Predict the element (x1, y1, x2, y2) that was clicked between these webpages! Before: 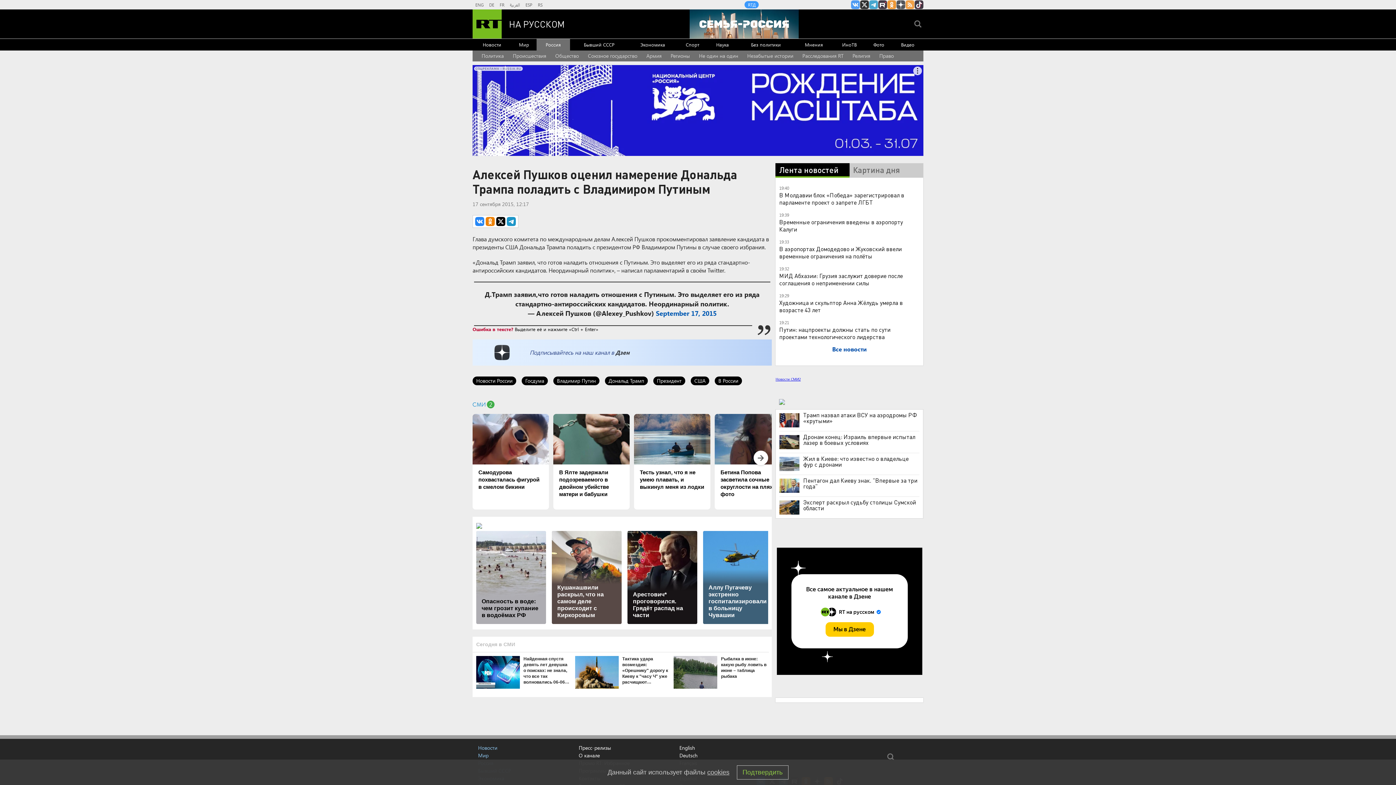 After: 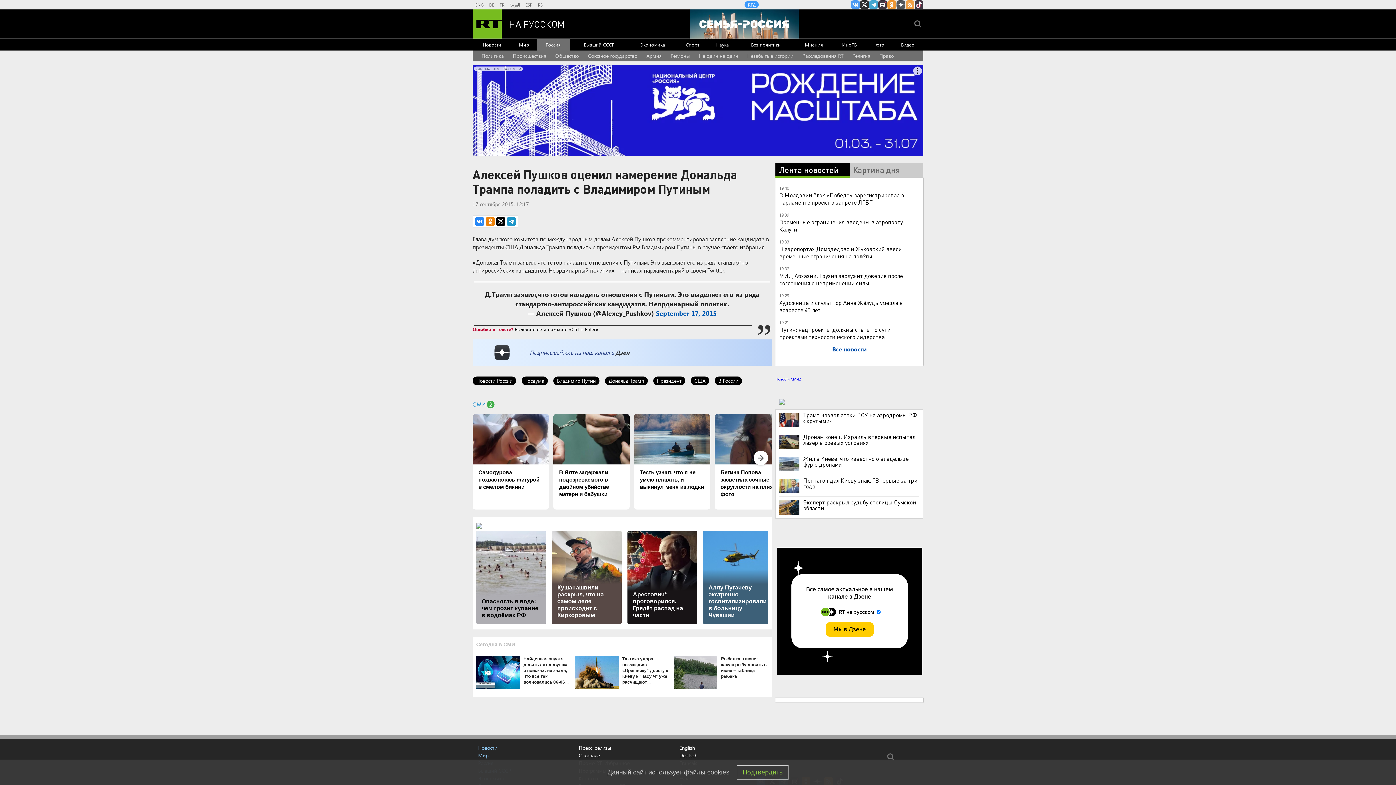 Action: bbox: (707, 768, 729, 776) label: cookies